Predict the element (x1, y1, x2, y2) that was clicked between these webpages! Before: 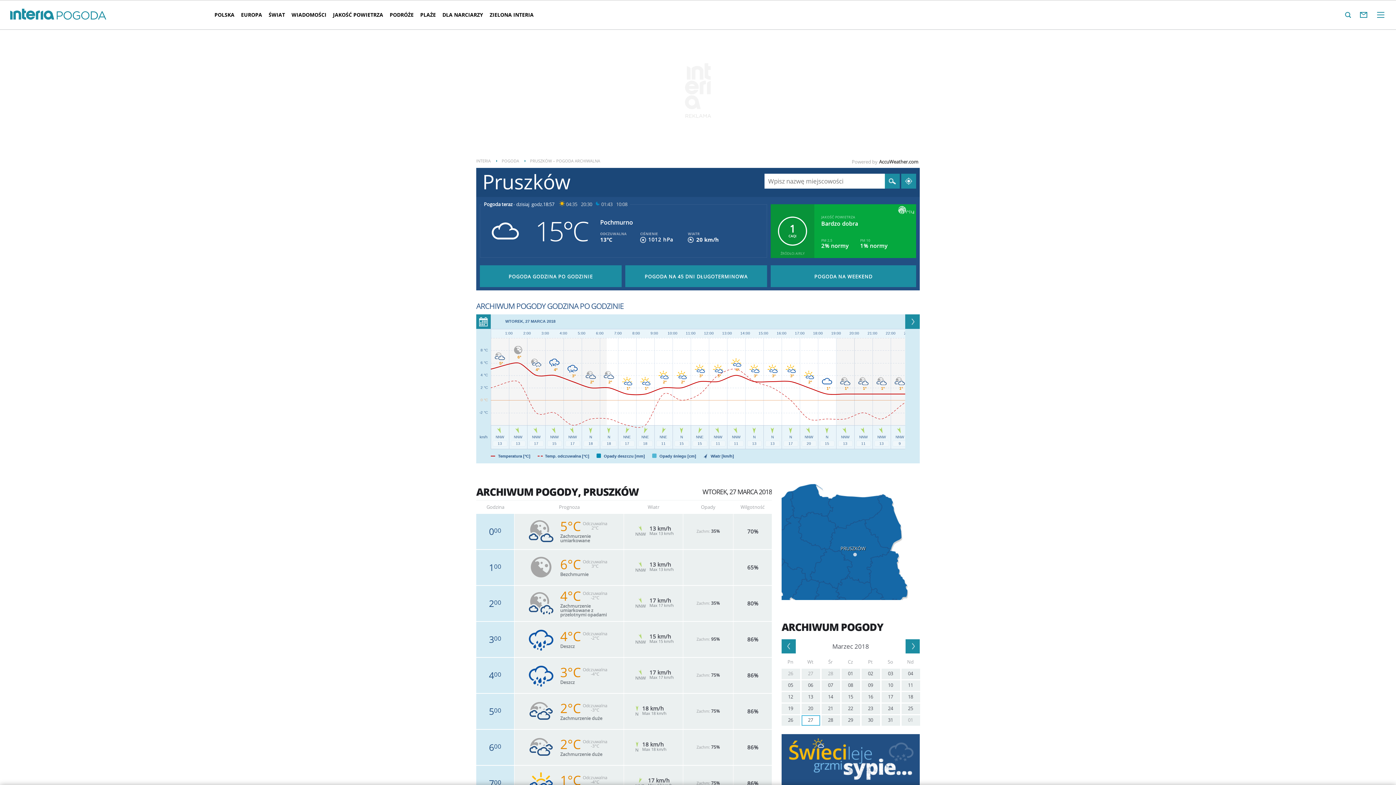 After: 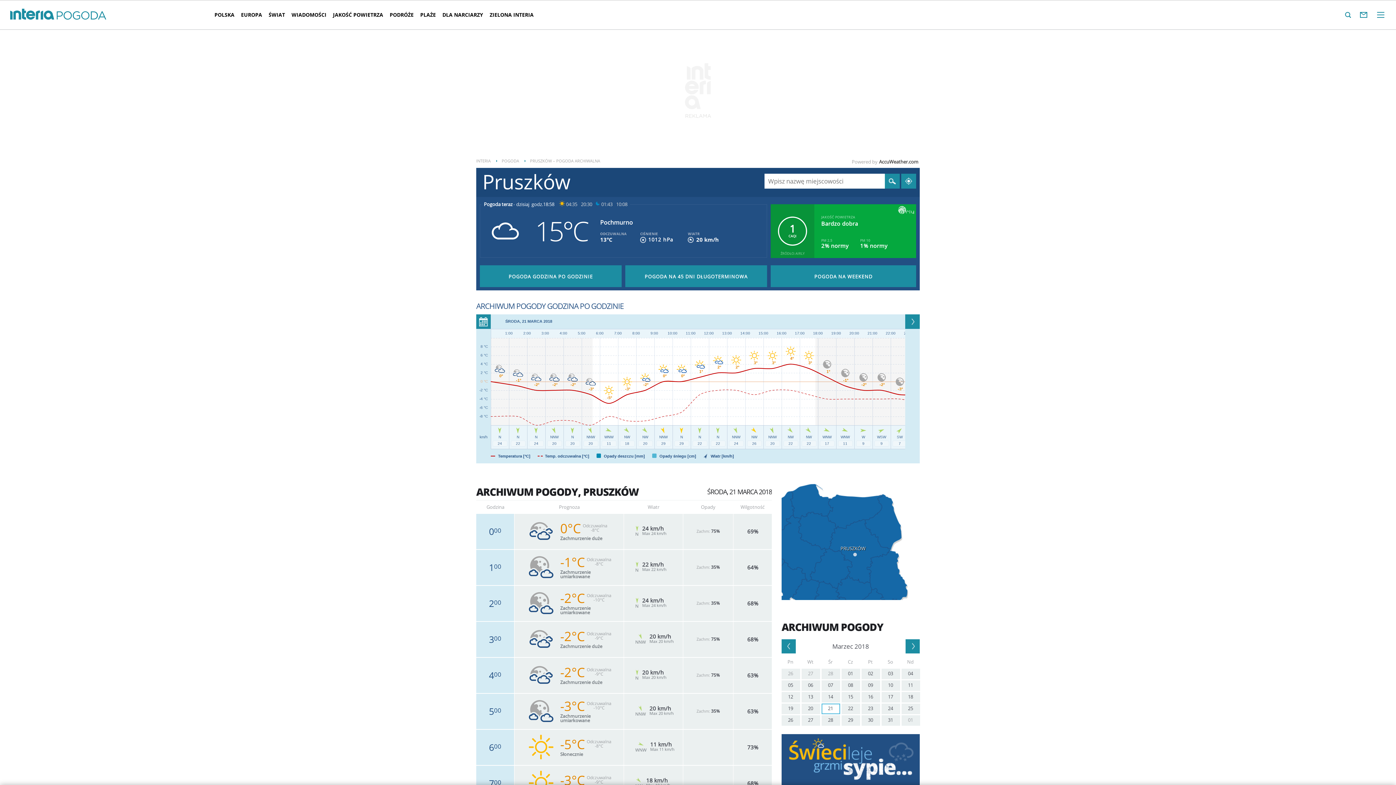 Action: bbox: (821, 704, 840, 714) label: 21